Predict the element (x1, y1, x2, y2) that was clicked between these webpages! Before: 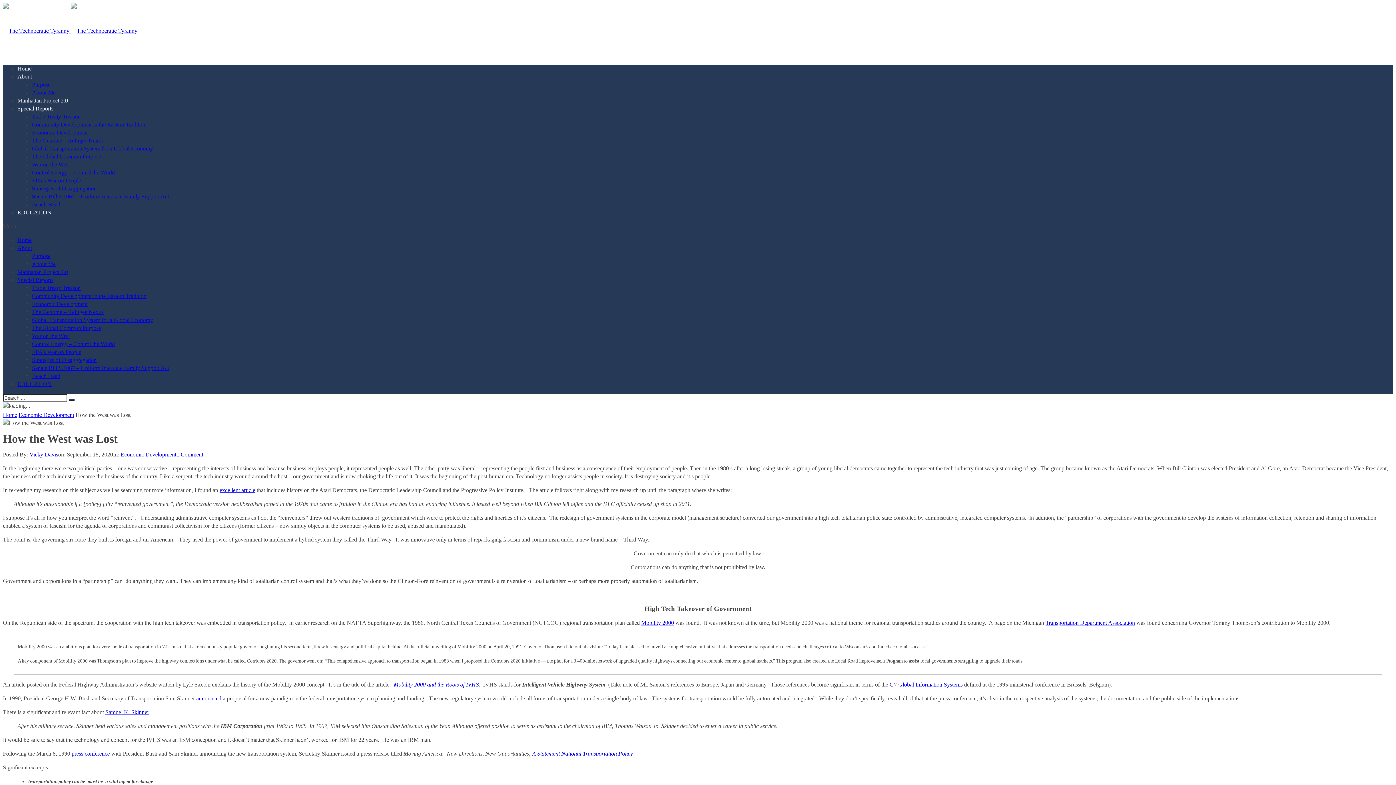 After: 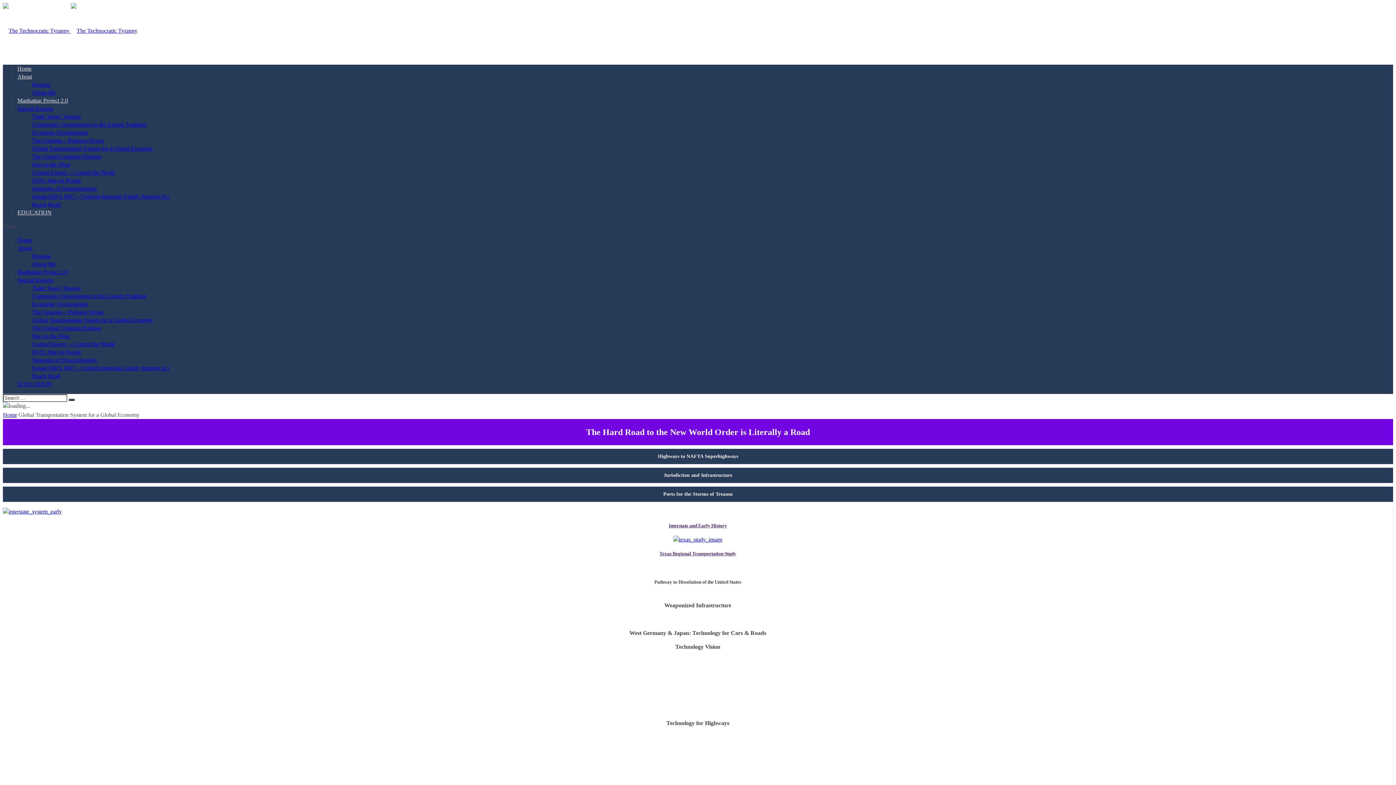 Action: bbox: (32, 145, 153, 151) label: Global Transportation System for a Global Economy